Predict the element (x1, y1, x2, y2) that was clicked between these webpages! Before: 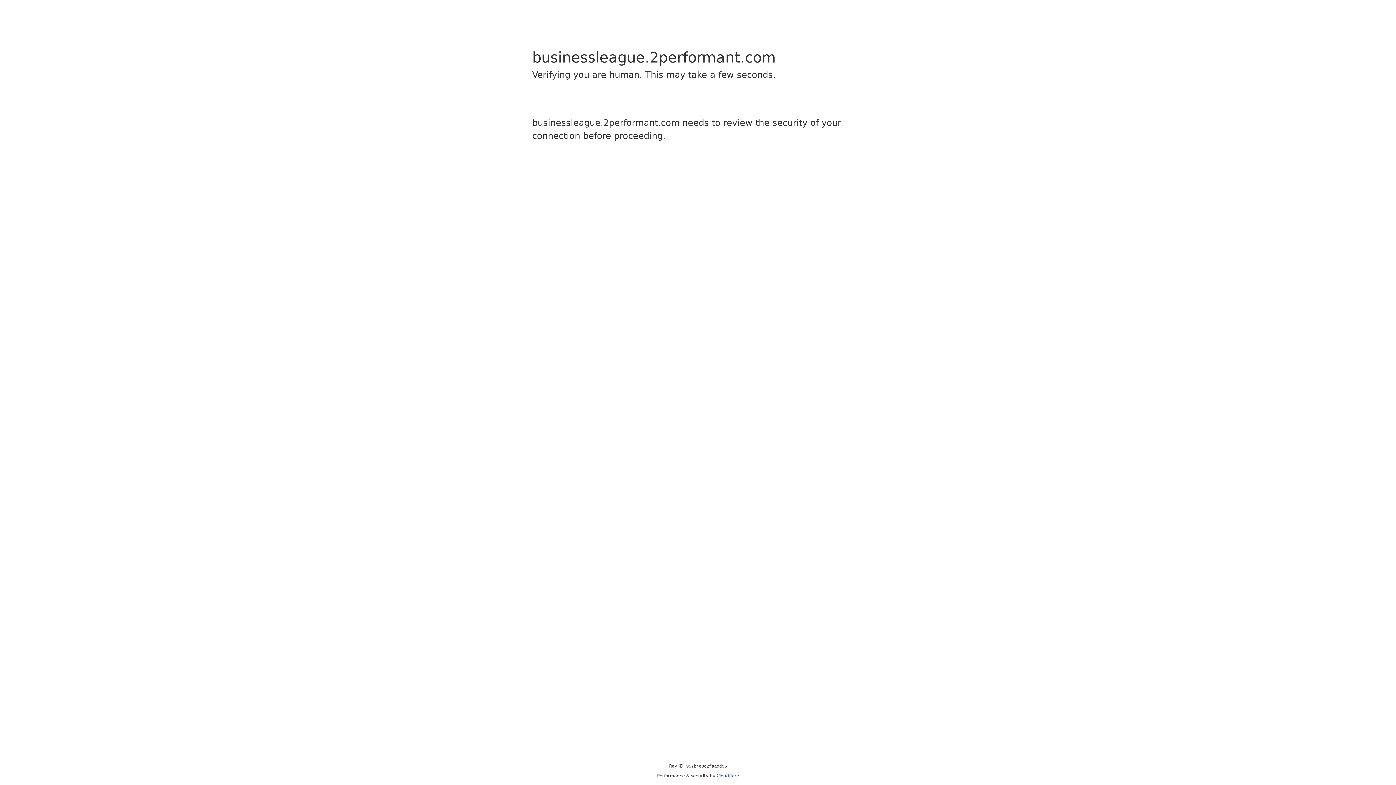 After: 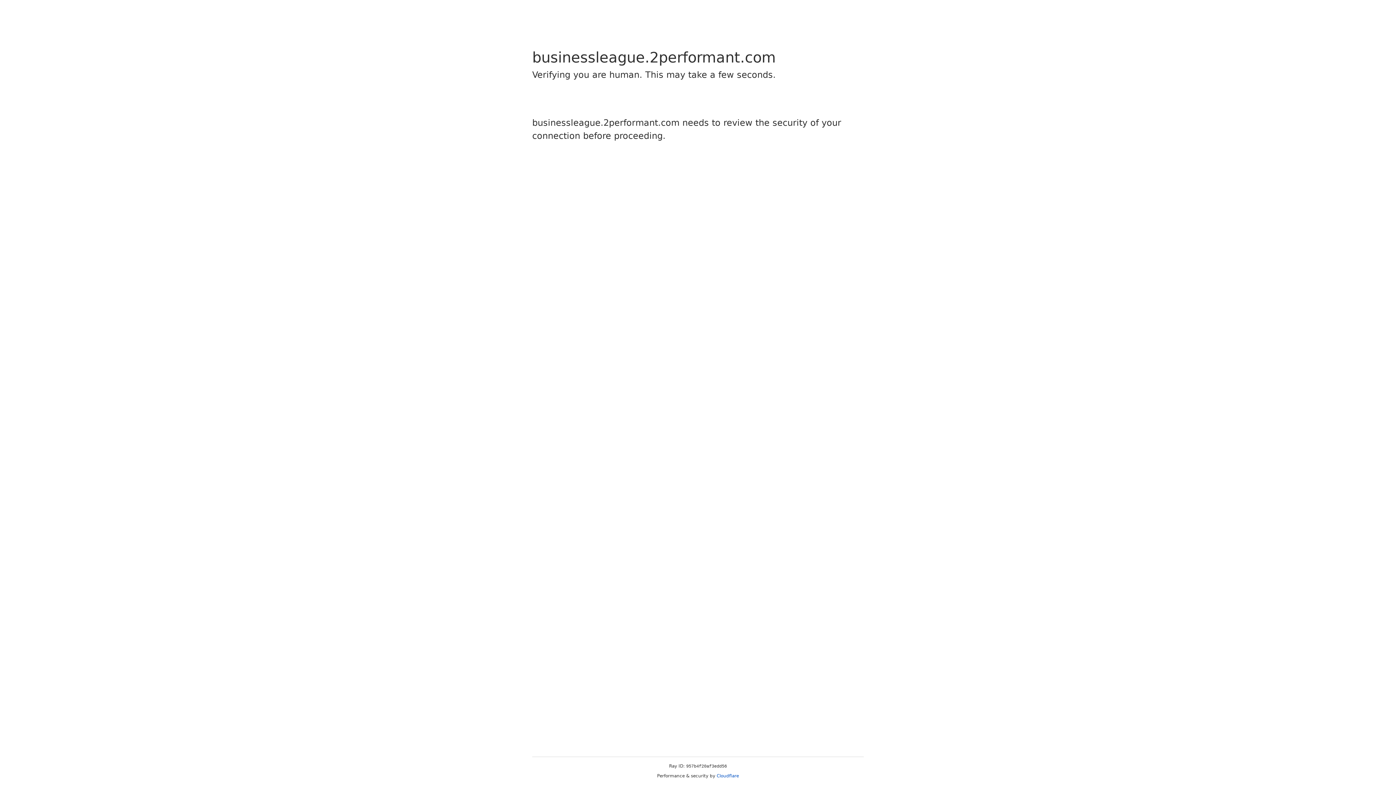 Action: label: Cloudflare bbox: (716, 773, 739, 778)